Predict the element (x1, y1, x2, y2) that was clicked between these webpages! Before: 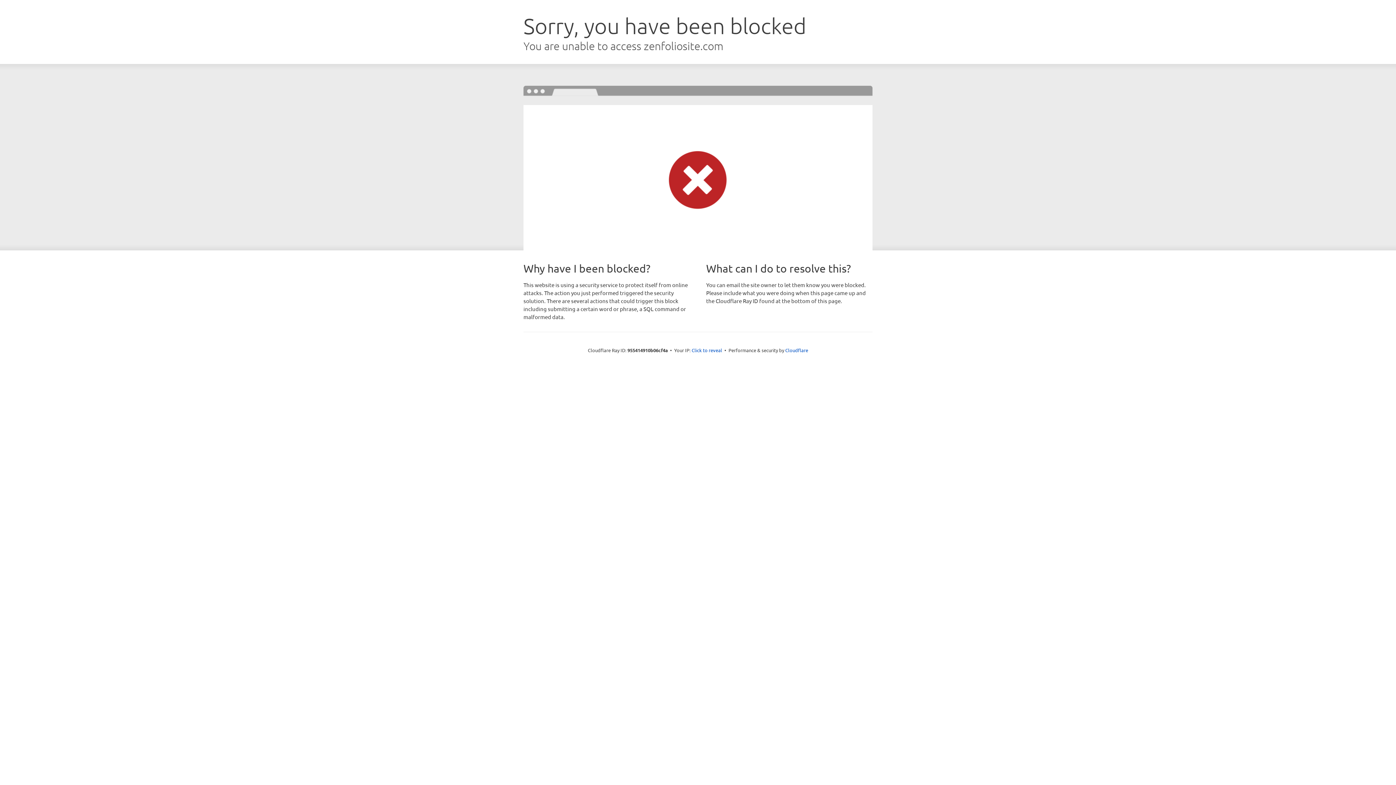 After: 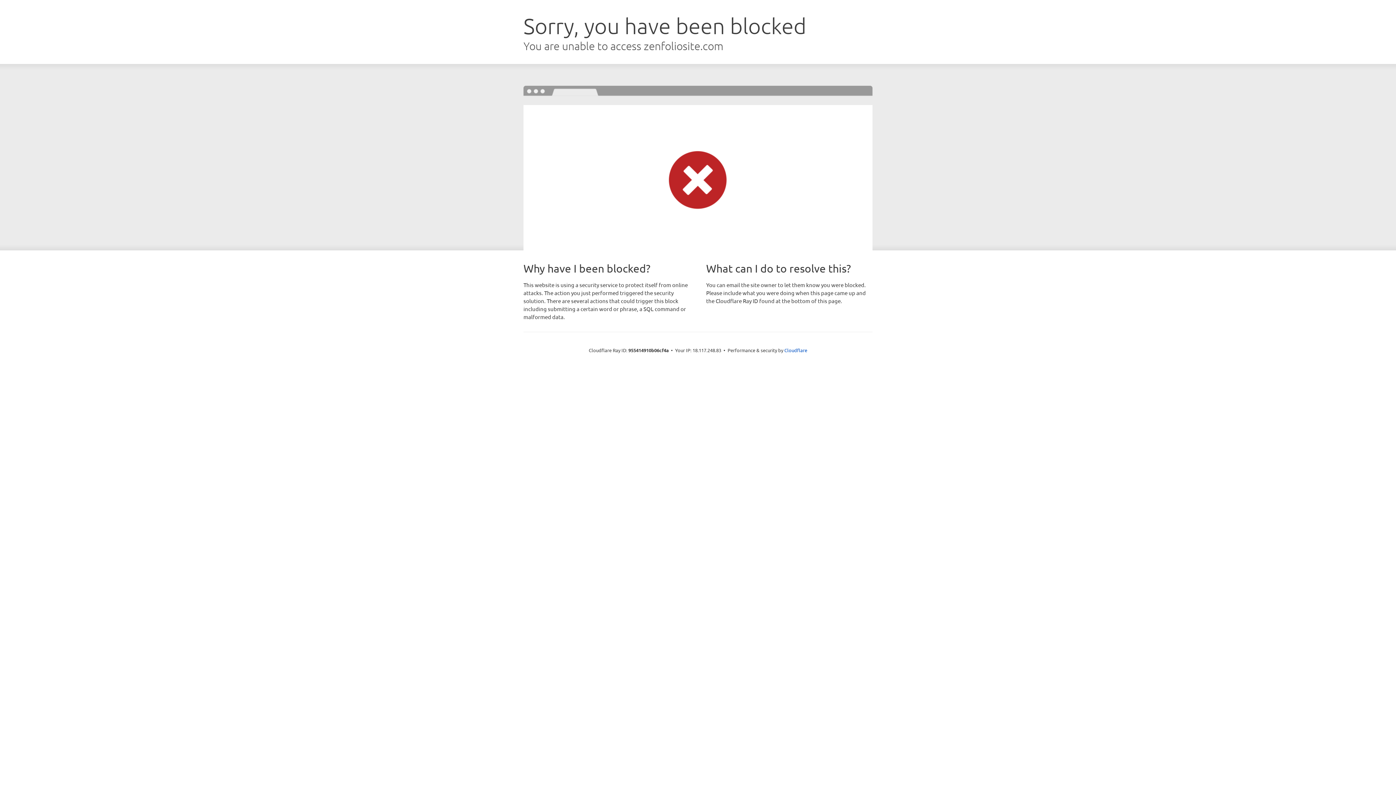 Action: bbox: (691, 346, 722, 353) label: Click to reveal